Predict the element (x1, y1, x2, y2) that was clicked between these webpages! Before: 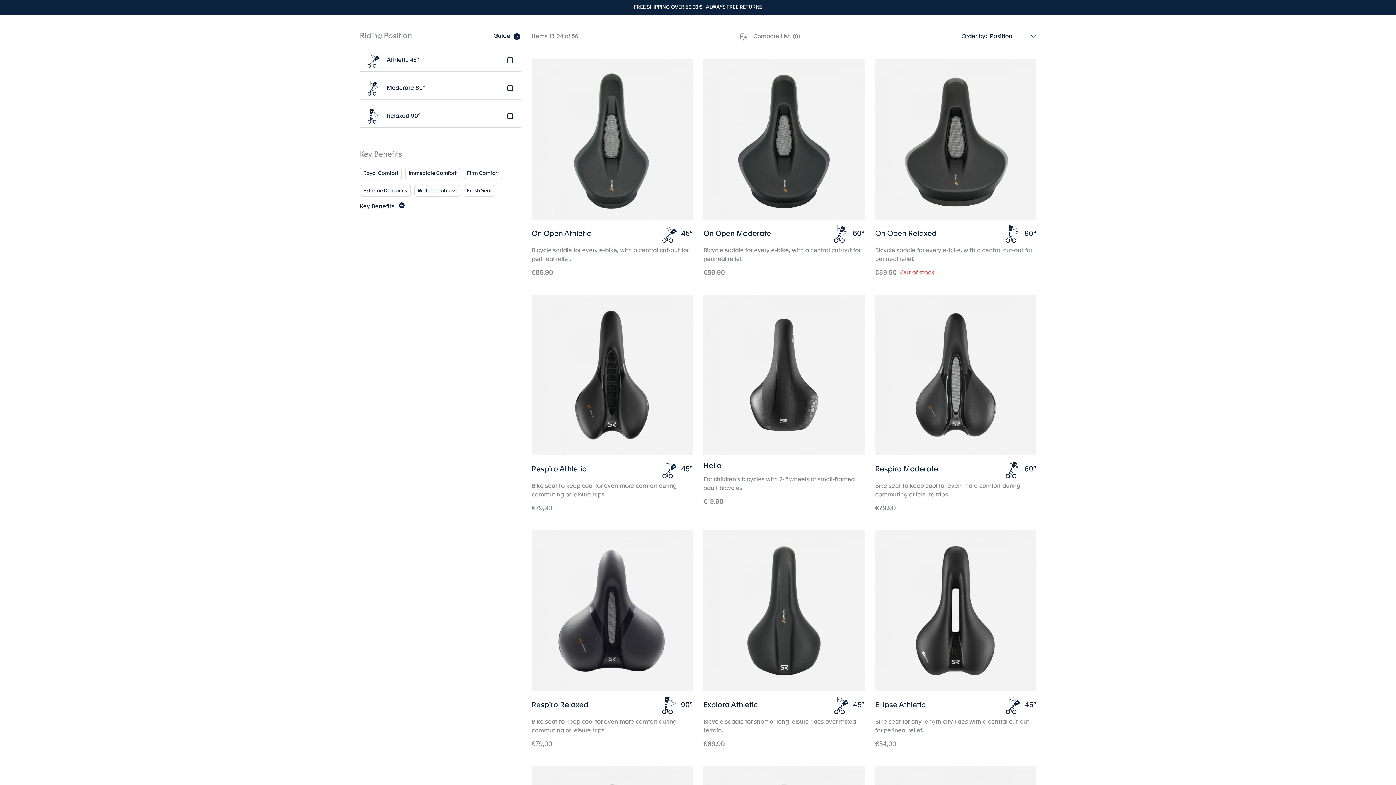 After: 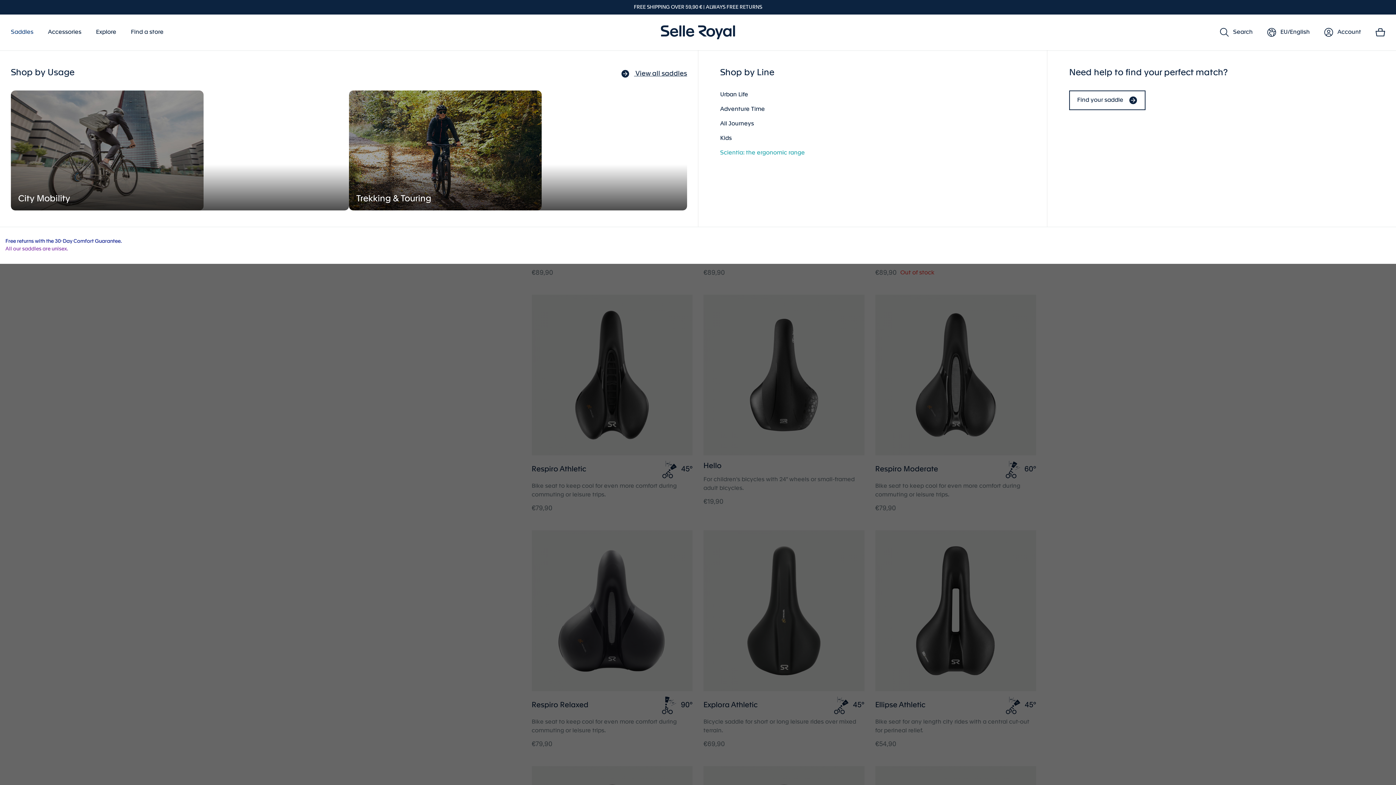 Action: label: Saddles bbox: (10, 14, 40, 50)